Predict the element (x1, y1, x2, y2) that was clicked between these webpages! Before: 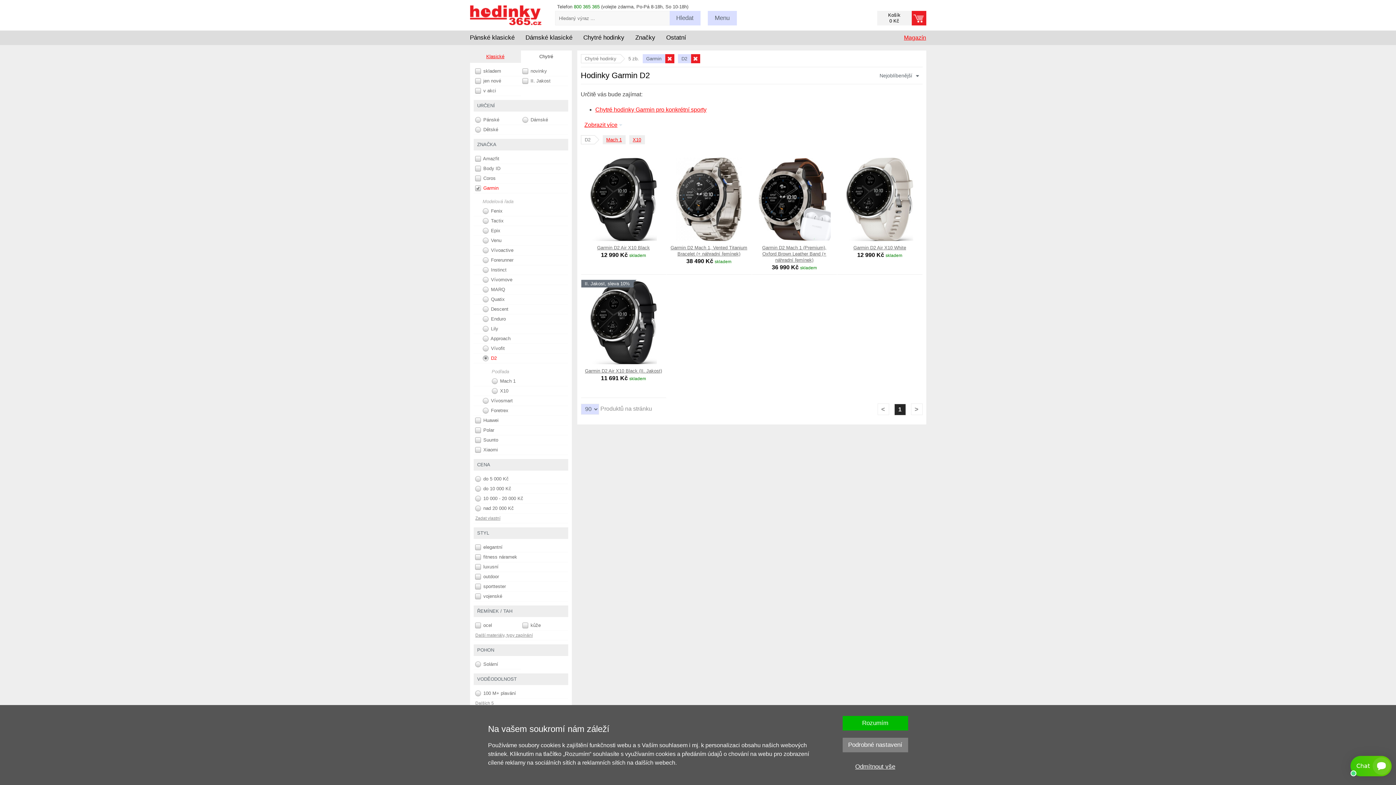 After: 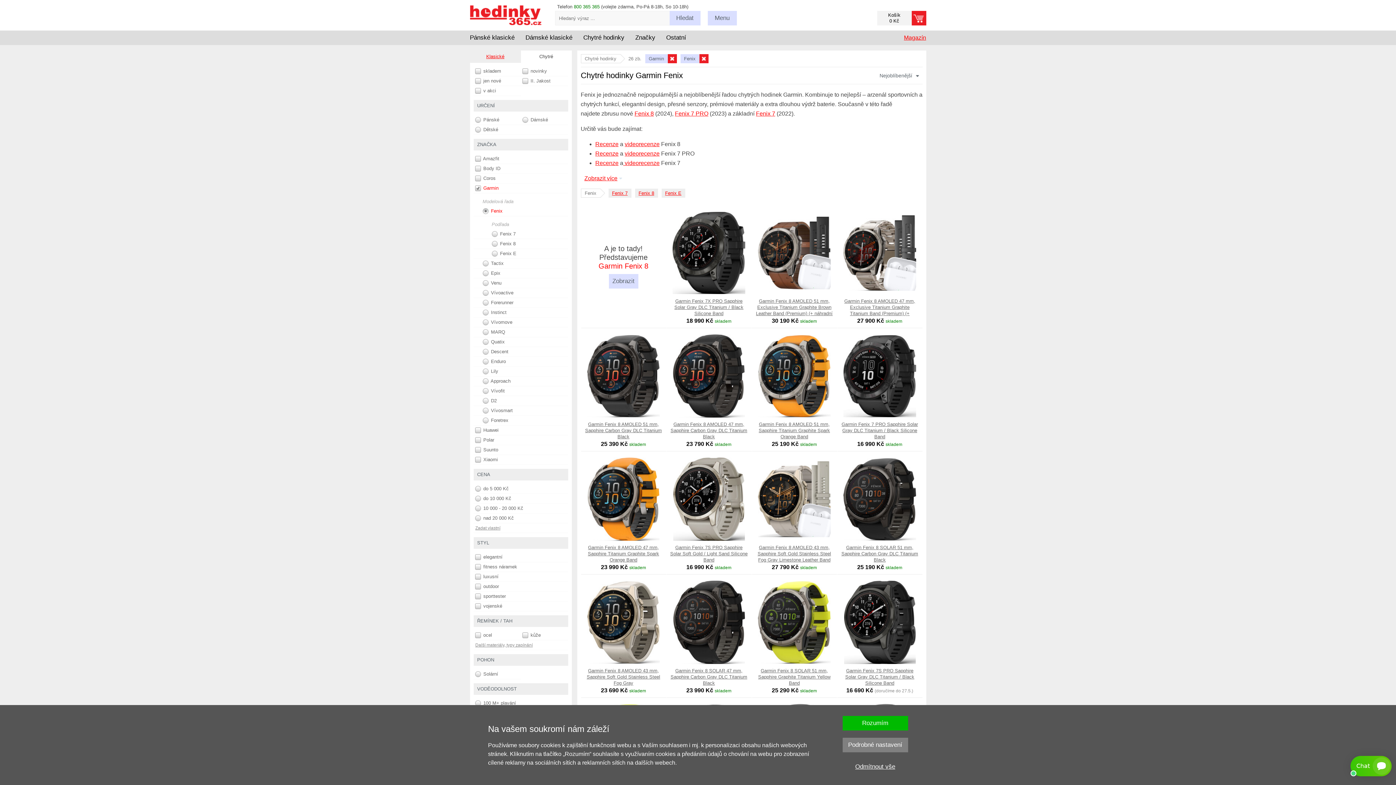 Action: bbox: (473, 206, 568, 216) label:  Fenix